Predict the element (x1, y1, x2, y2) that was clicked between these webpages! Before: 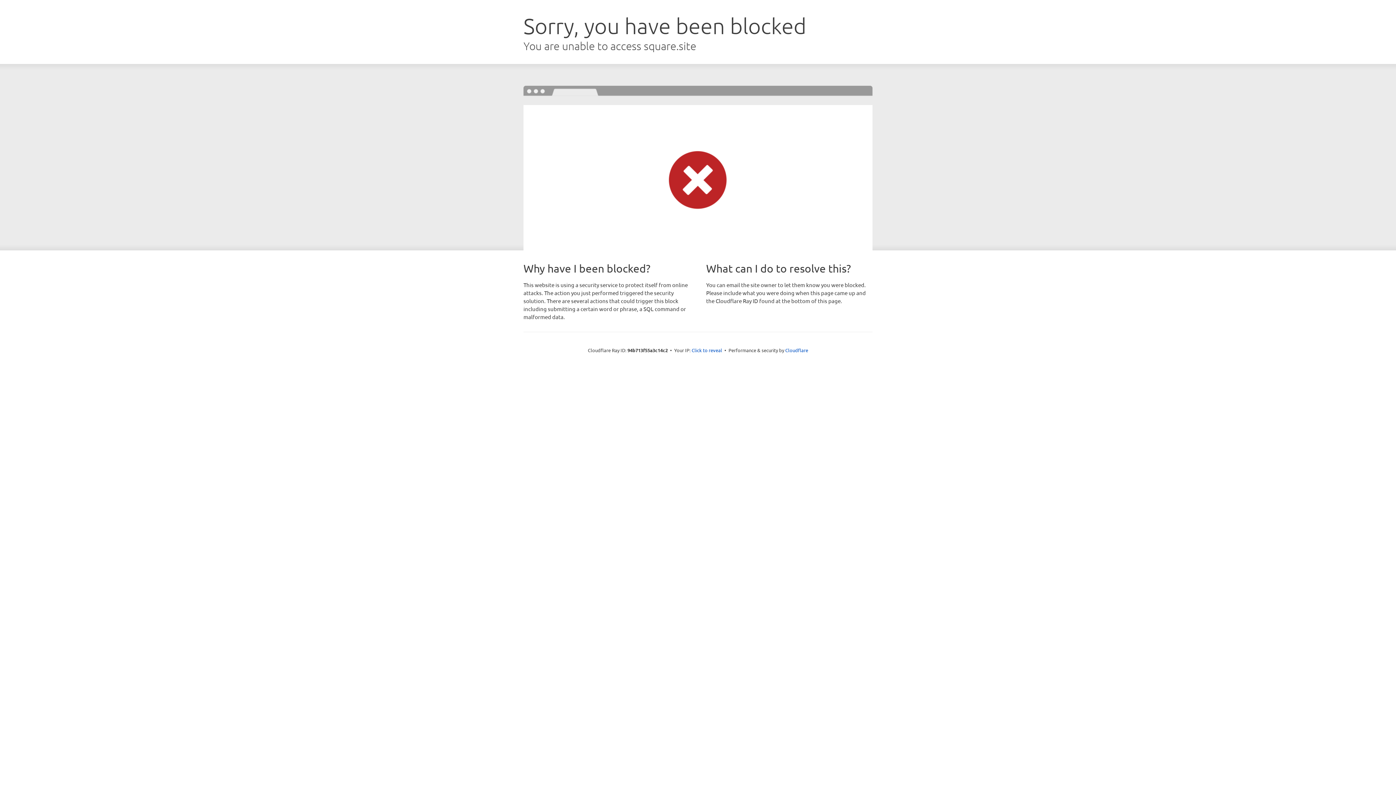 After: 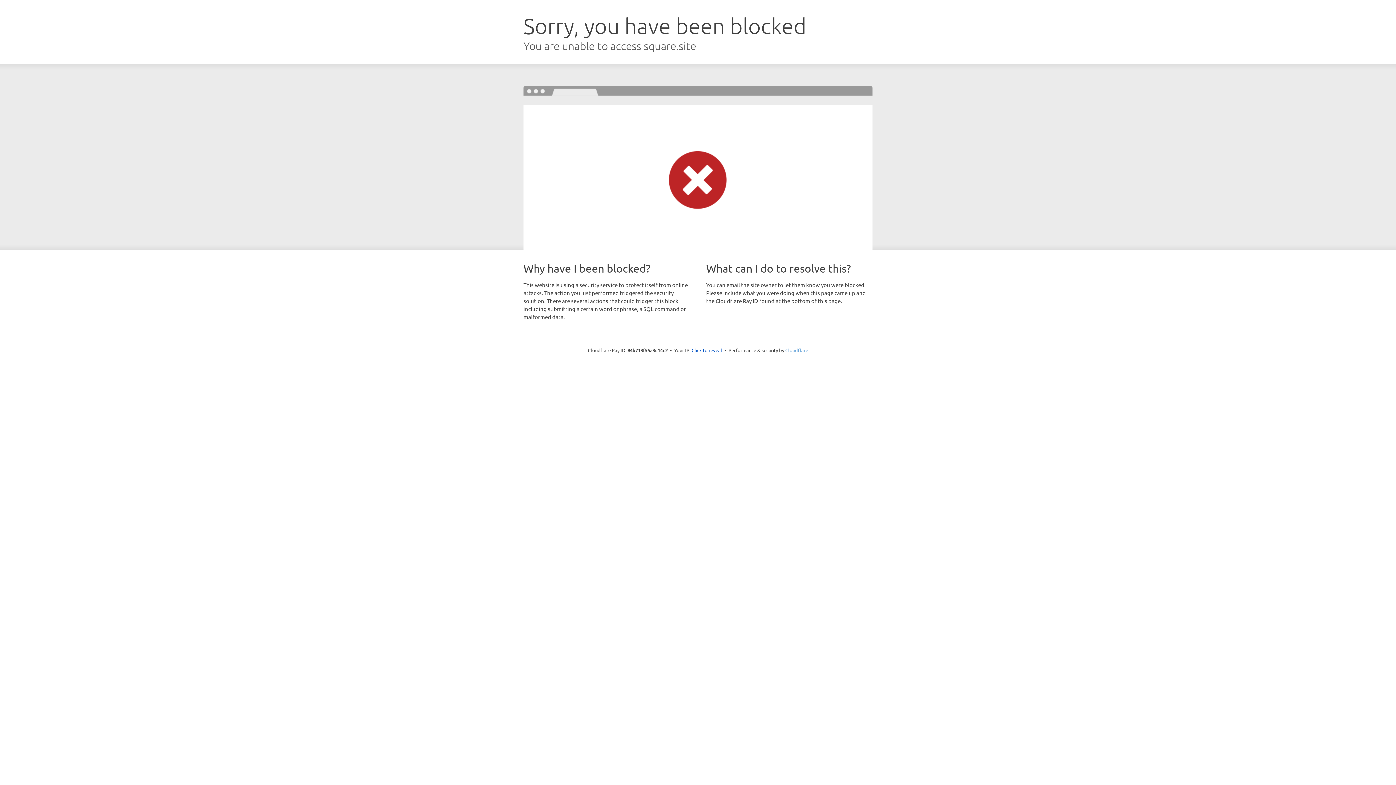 Action: bbox: (785, 347, 808, 353) label: Cloudflare